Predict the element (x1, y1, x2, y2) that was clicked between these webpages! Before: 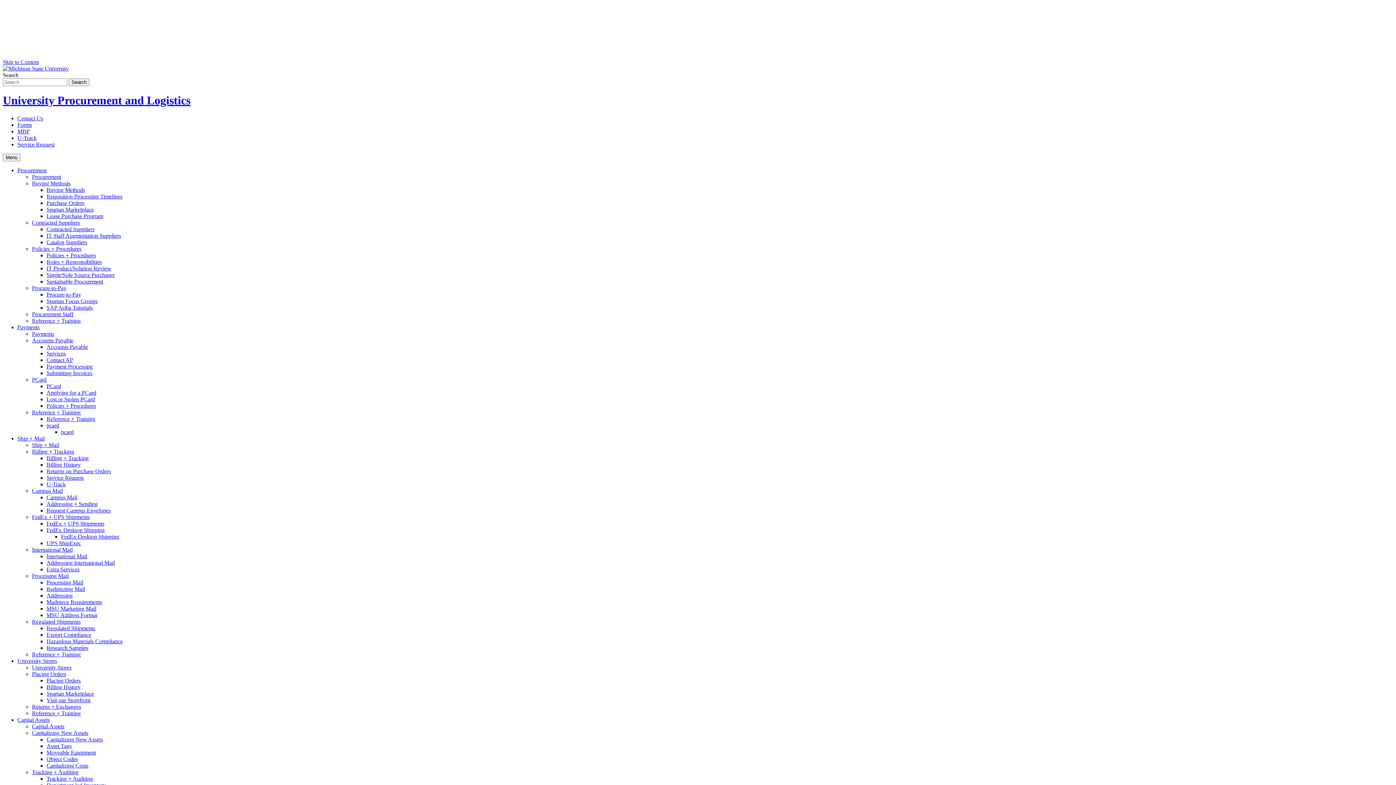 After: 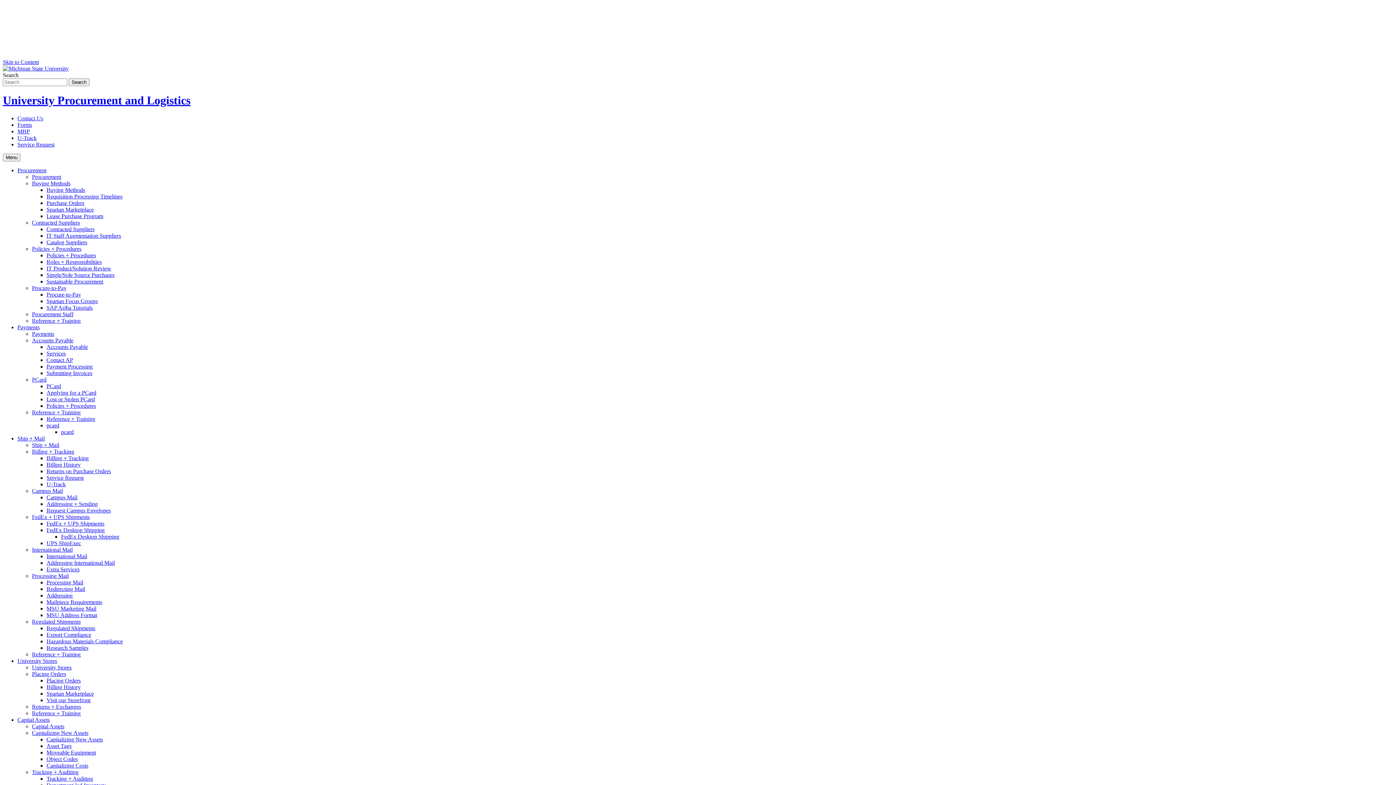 Action: label: U-Track bbox: (46, 481, 65, 487)